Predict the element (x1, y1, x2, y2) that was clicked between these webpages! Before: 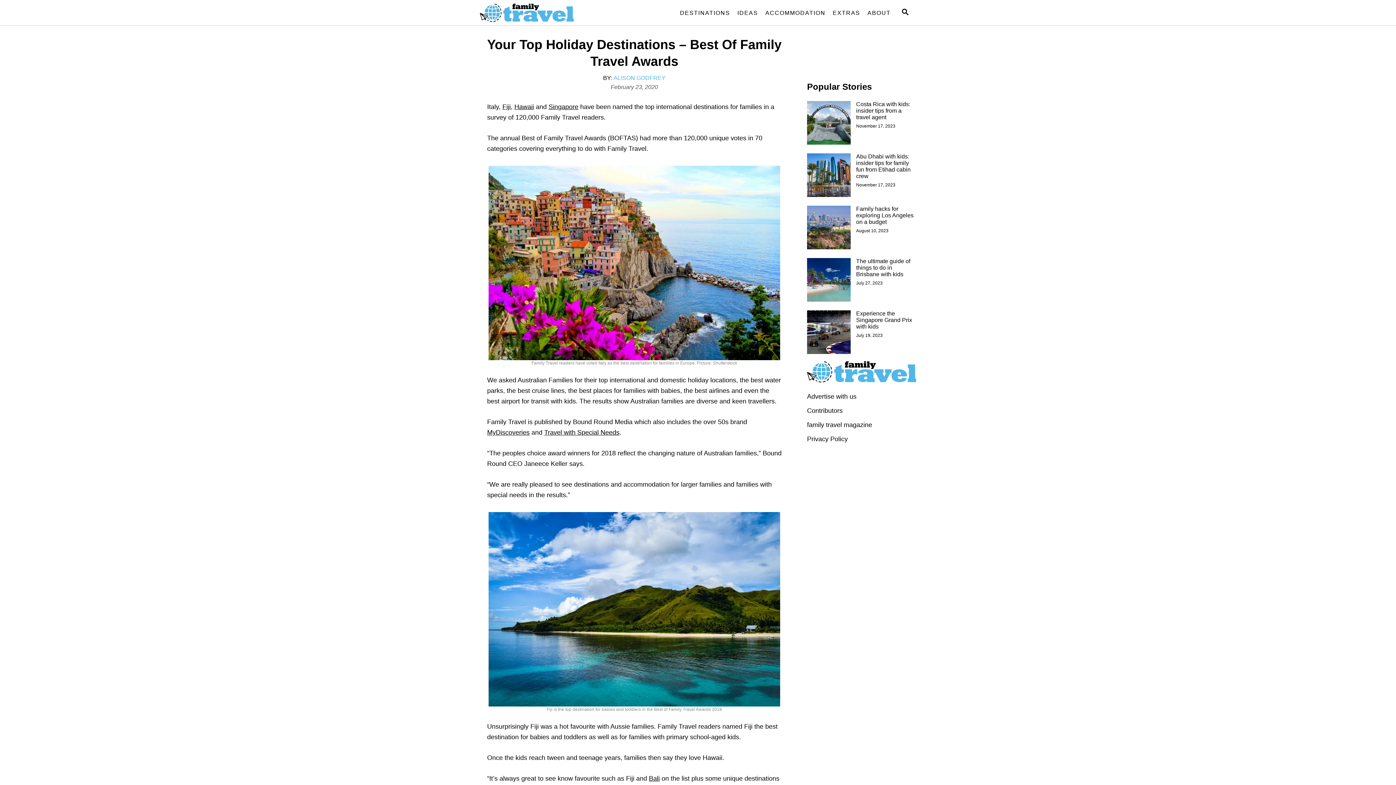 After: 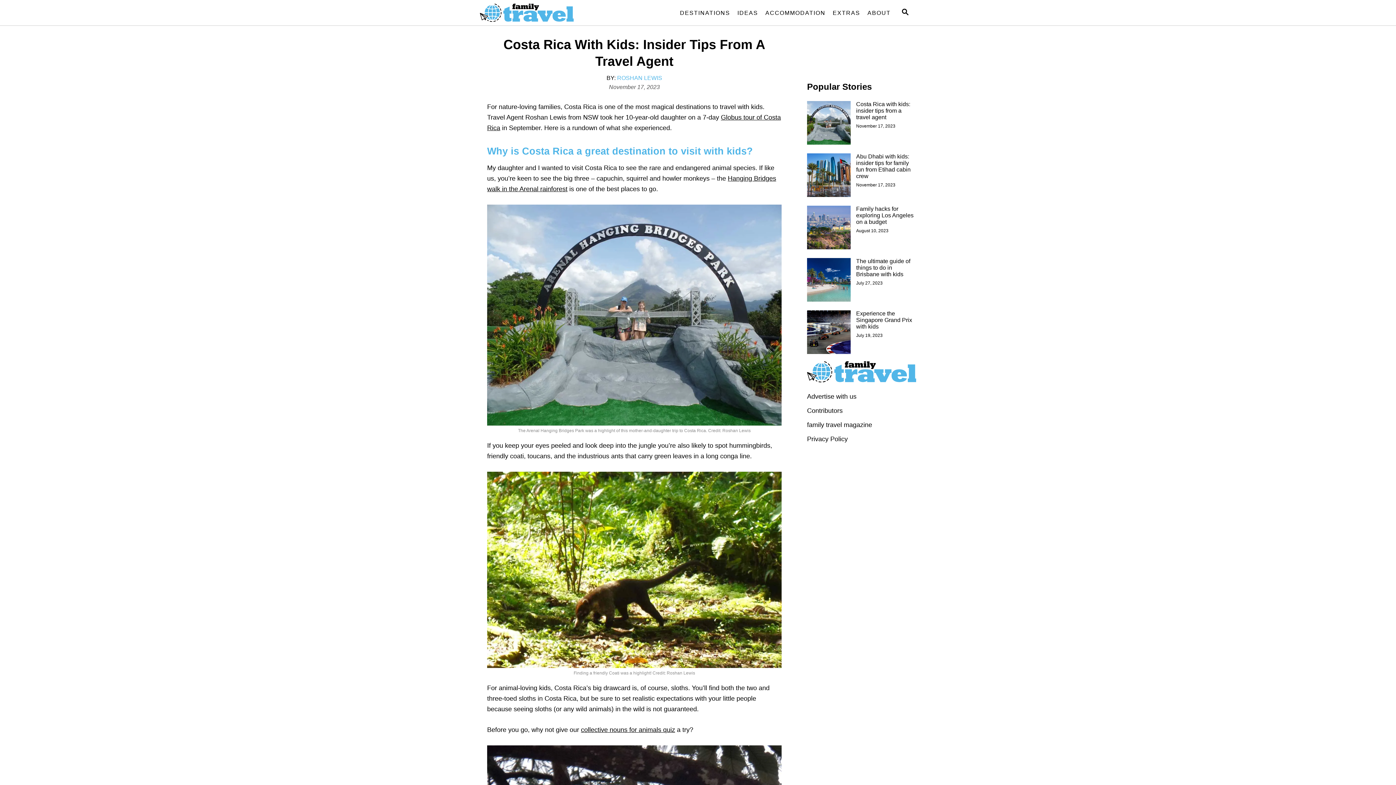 Action: label: Costa Rica with kids: insider tips from a travel agent bbox: (856, 101, 910, 120)